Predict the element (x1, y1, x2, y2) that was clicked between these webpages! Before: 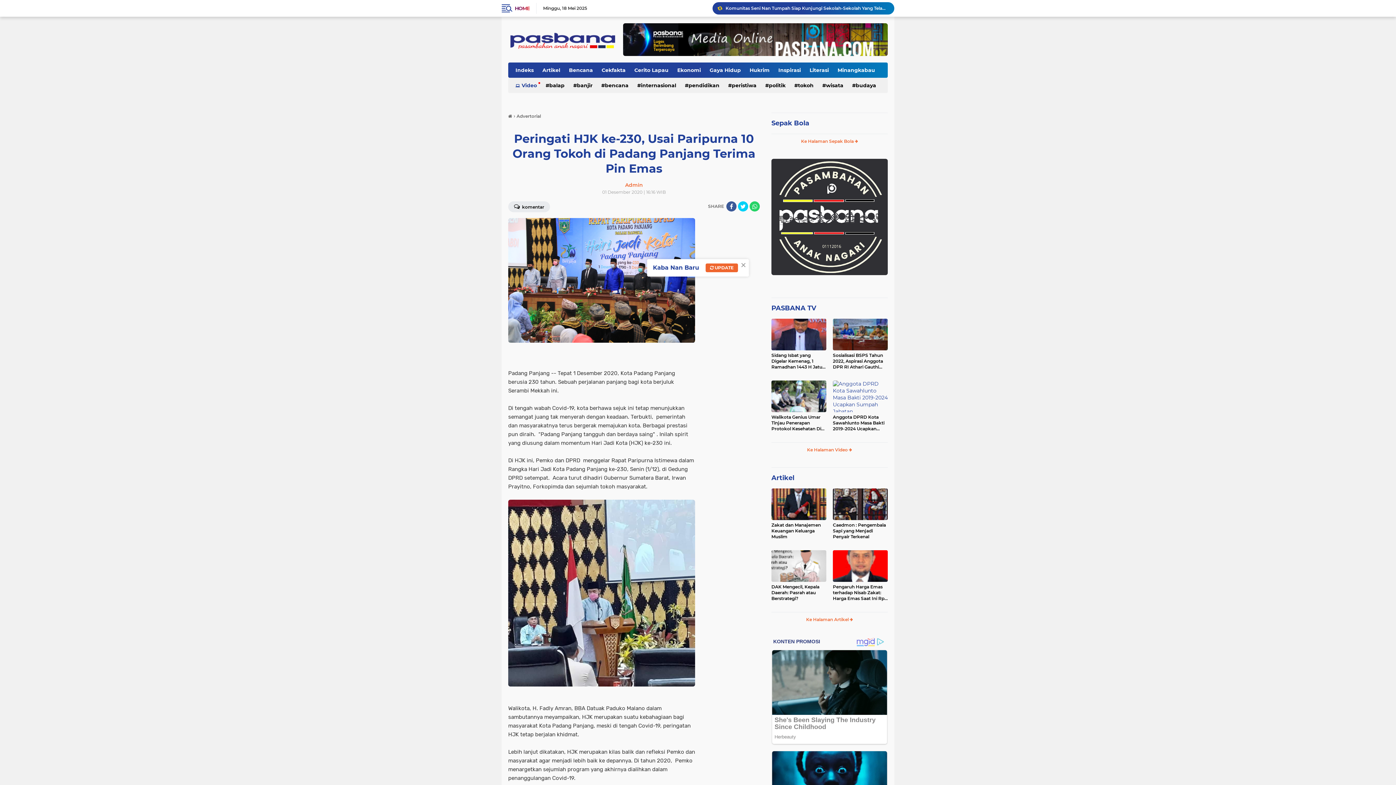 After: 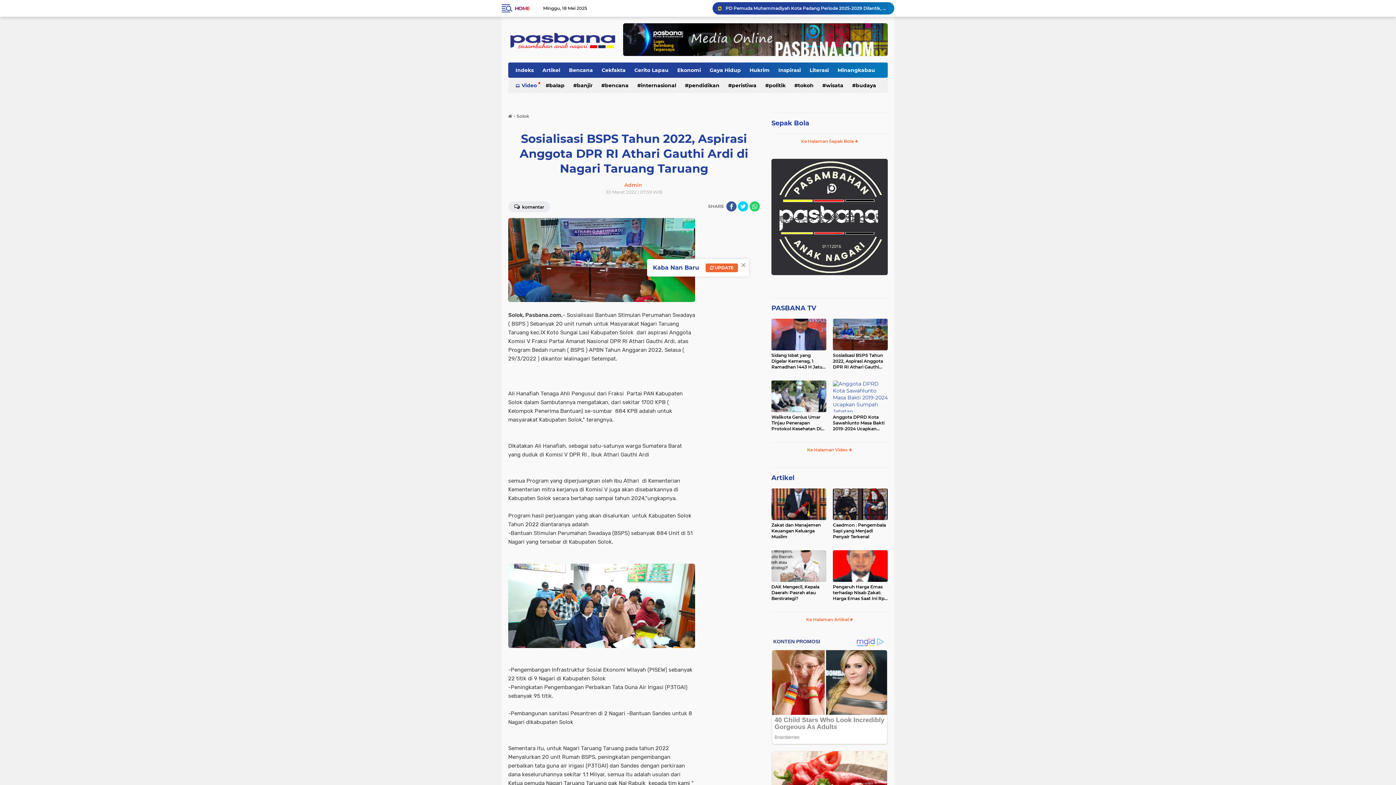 Action: bbox: (833, 318, 888, 350)